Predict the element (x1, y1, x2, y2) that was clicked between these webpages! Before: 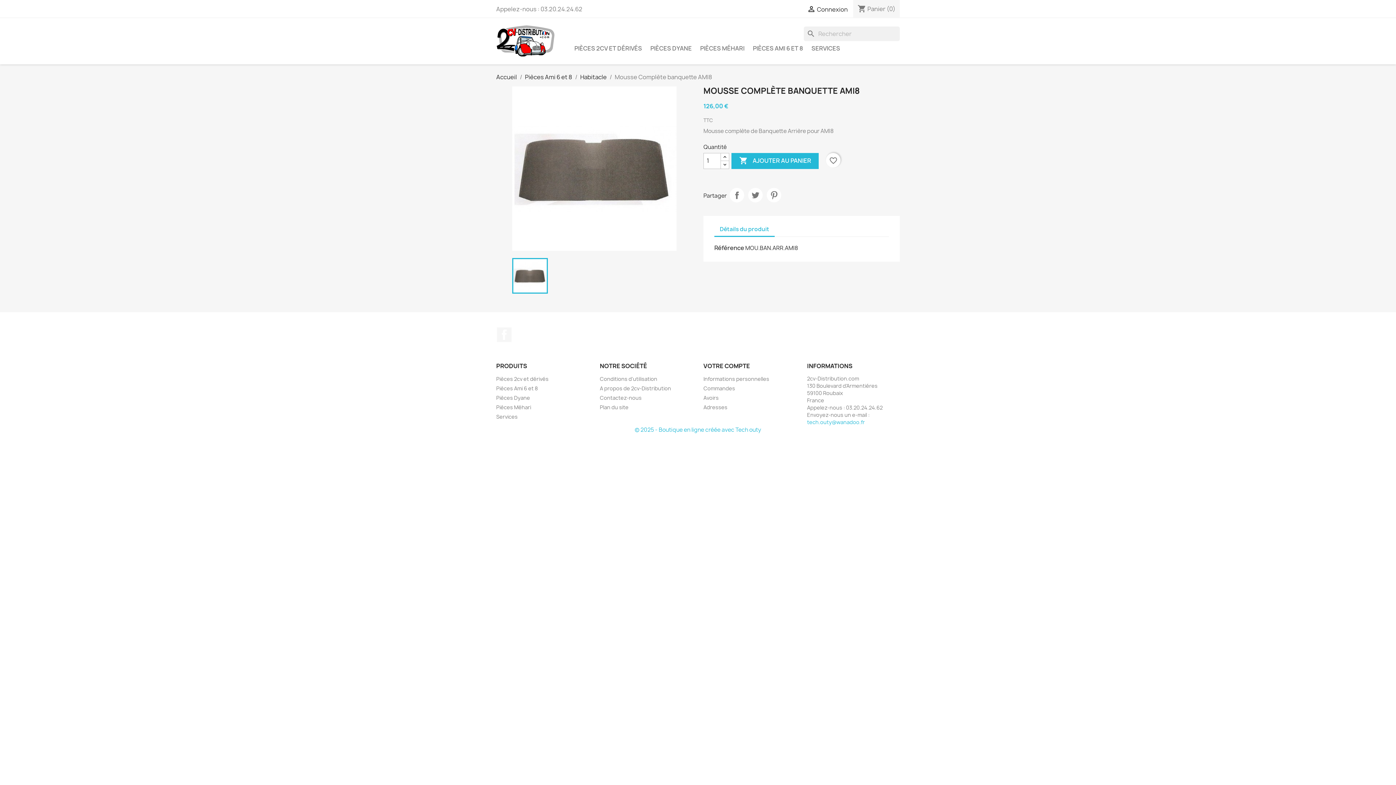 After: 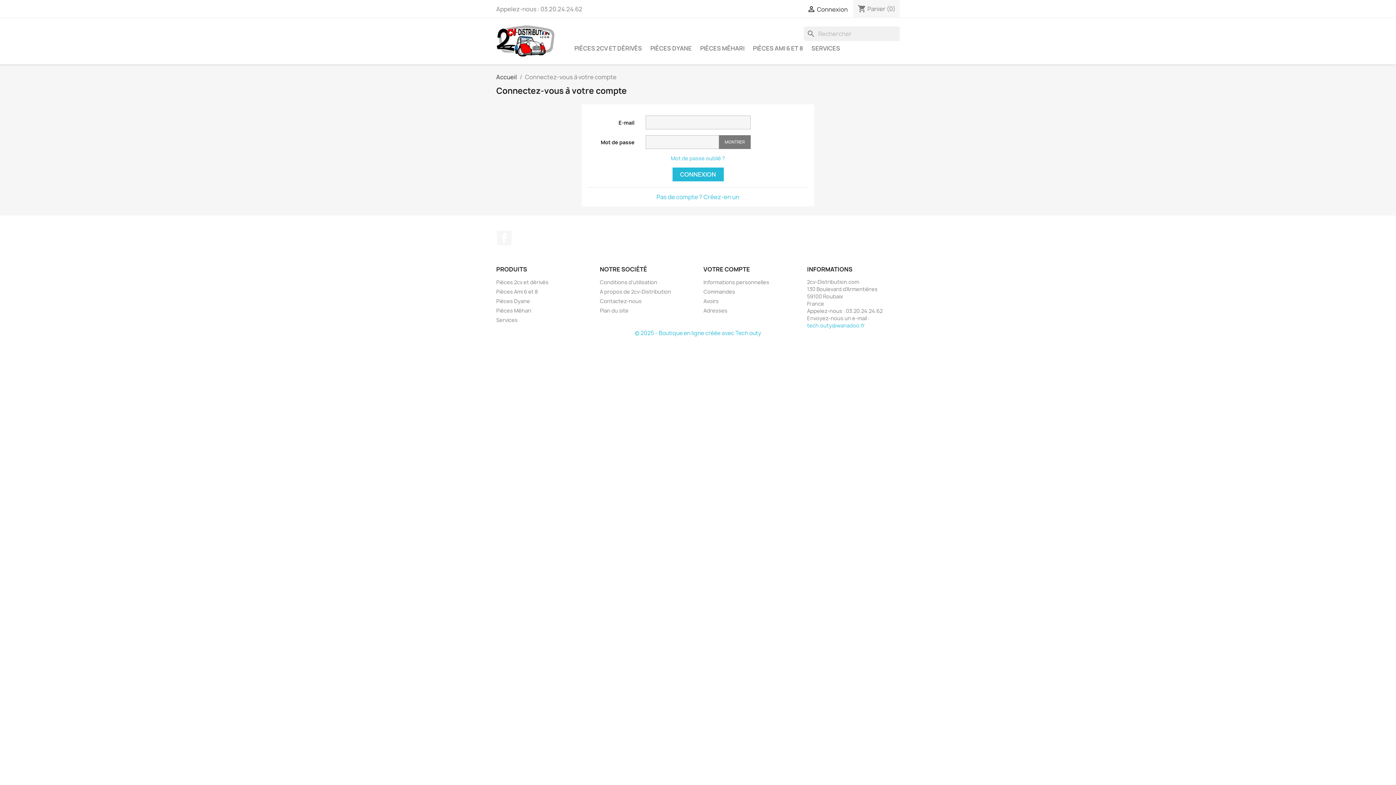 Action: bbox: (703, 385, 735, 391) label: Commandes